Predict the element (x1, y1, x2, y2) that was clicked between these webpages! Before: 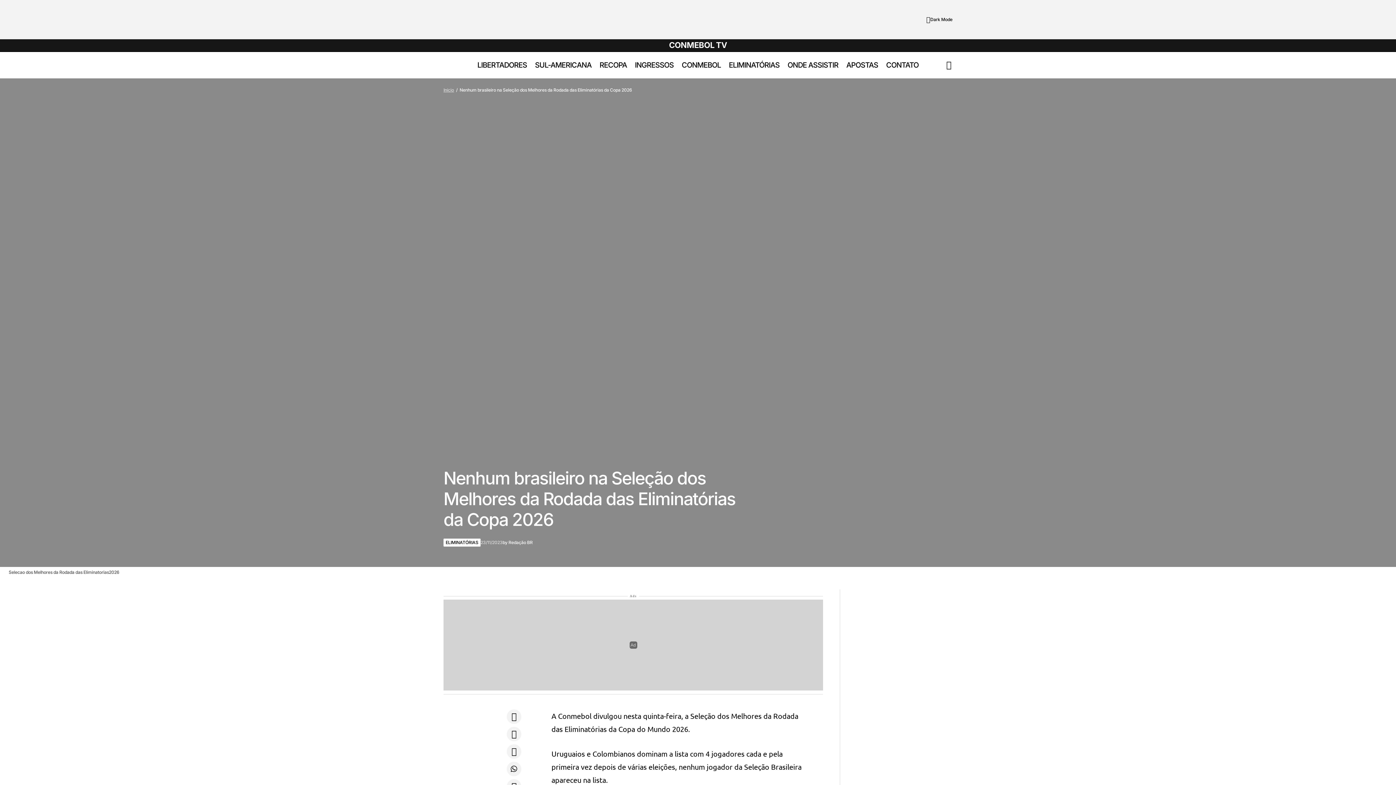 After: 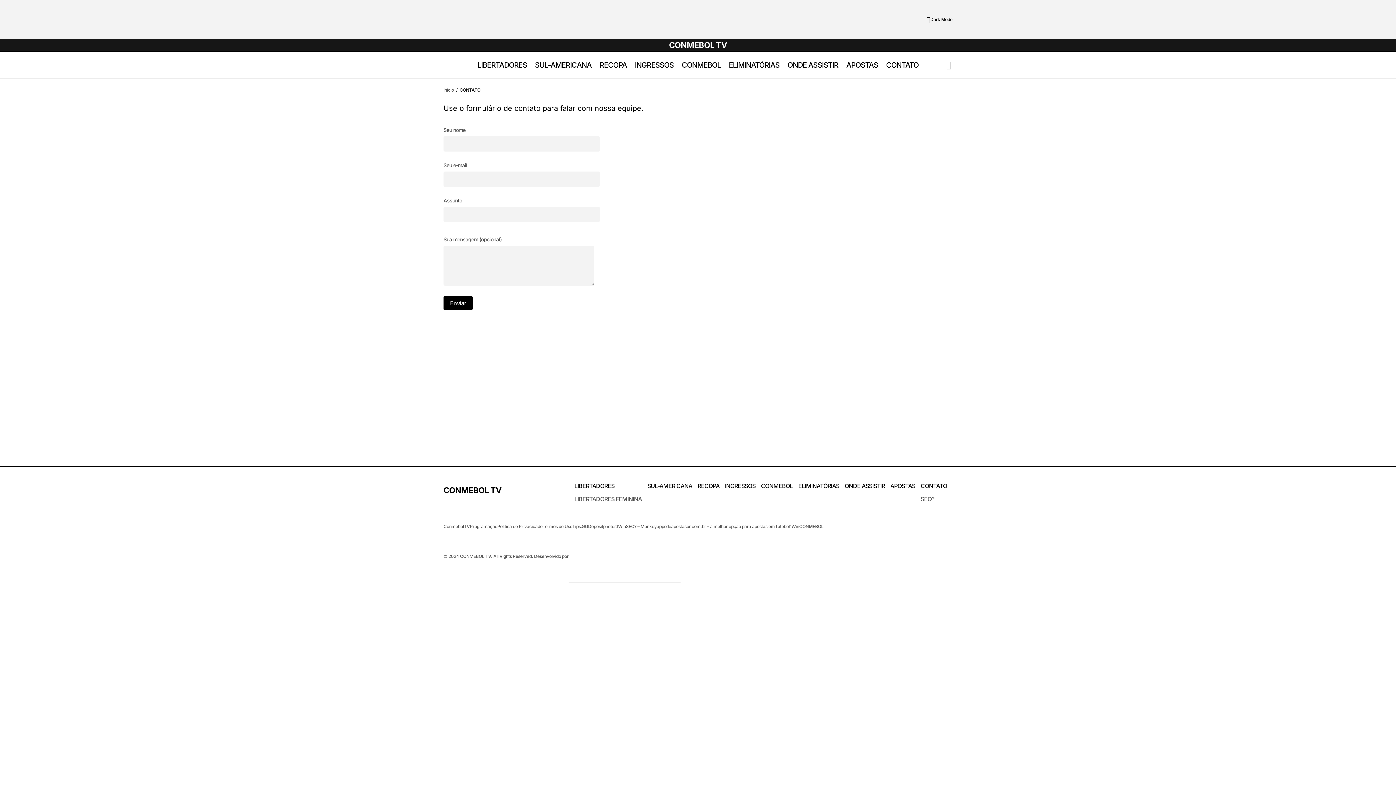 Action: label: CONTATO bbox: (882, 52, 922, 78)